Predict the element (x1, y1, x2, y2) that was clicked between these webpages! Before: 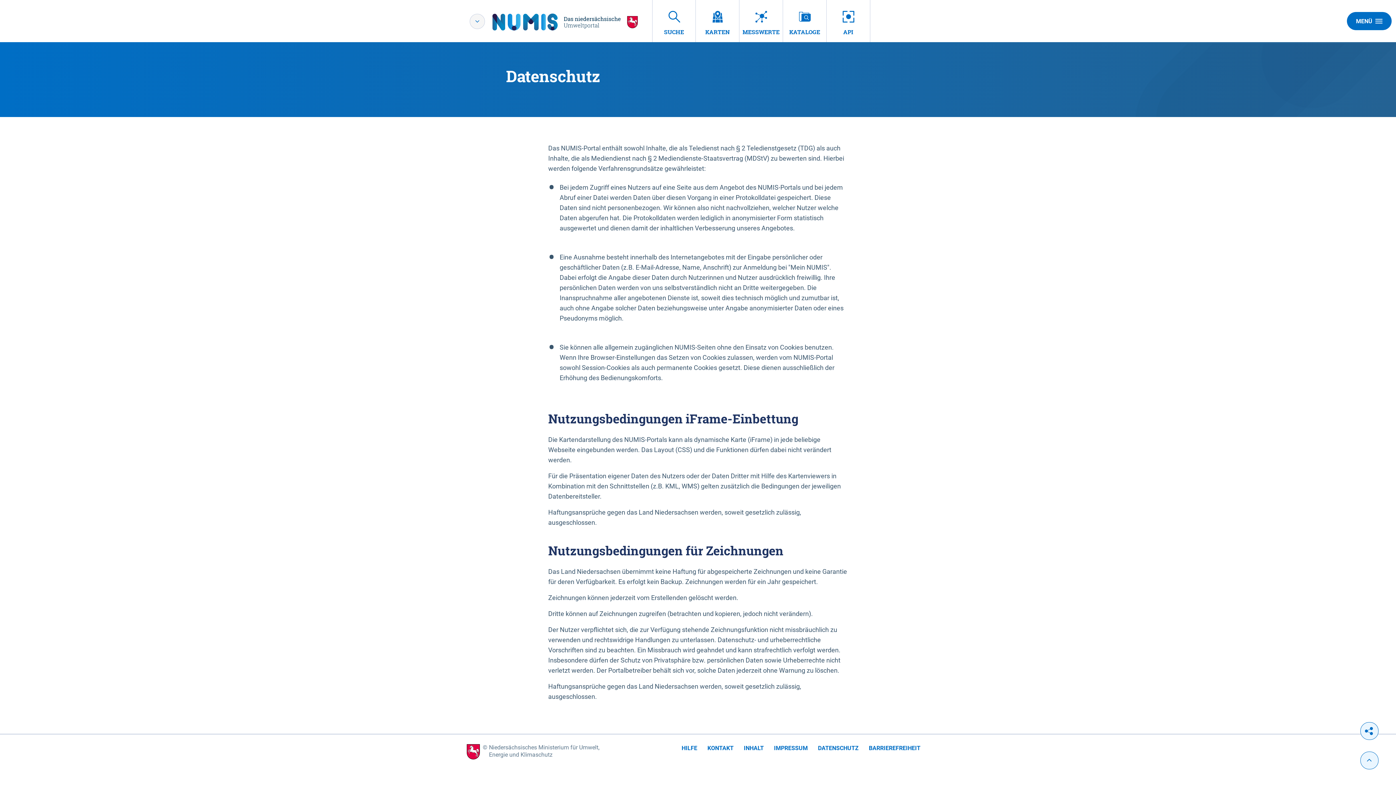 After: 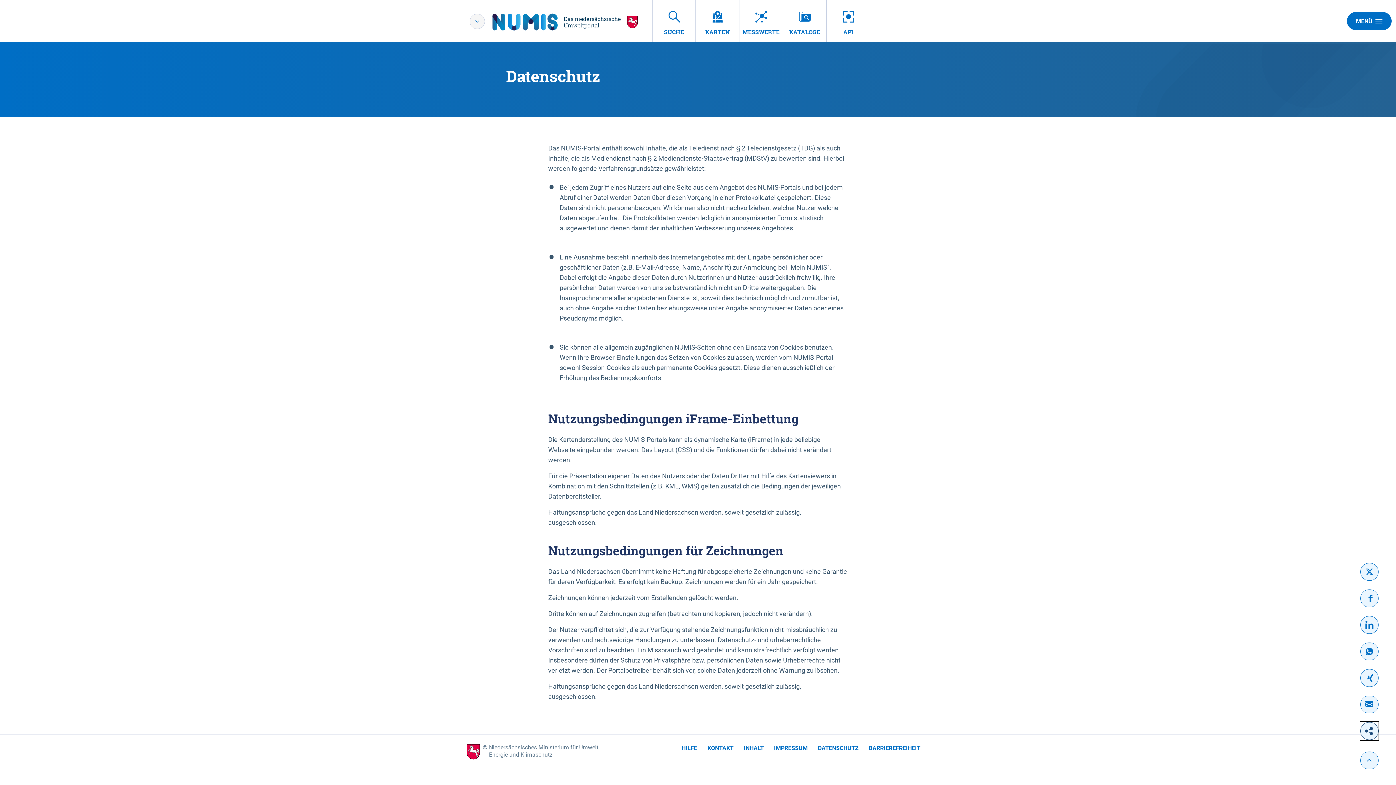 Action: bbox: (1360, 722, 1378, 740)